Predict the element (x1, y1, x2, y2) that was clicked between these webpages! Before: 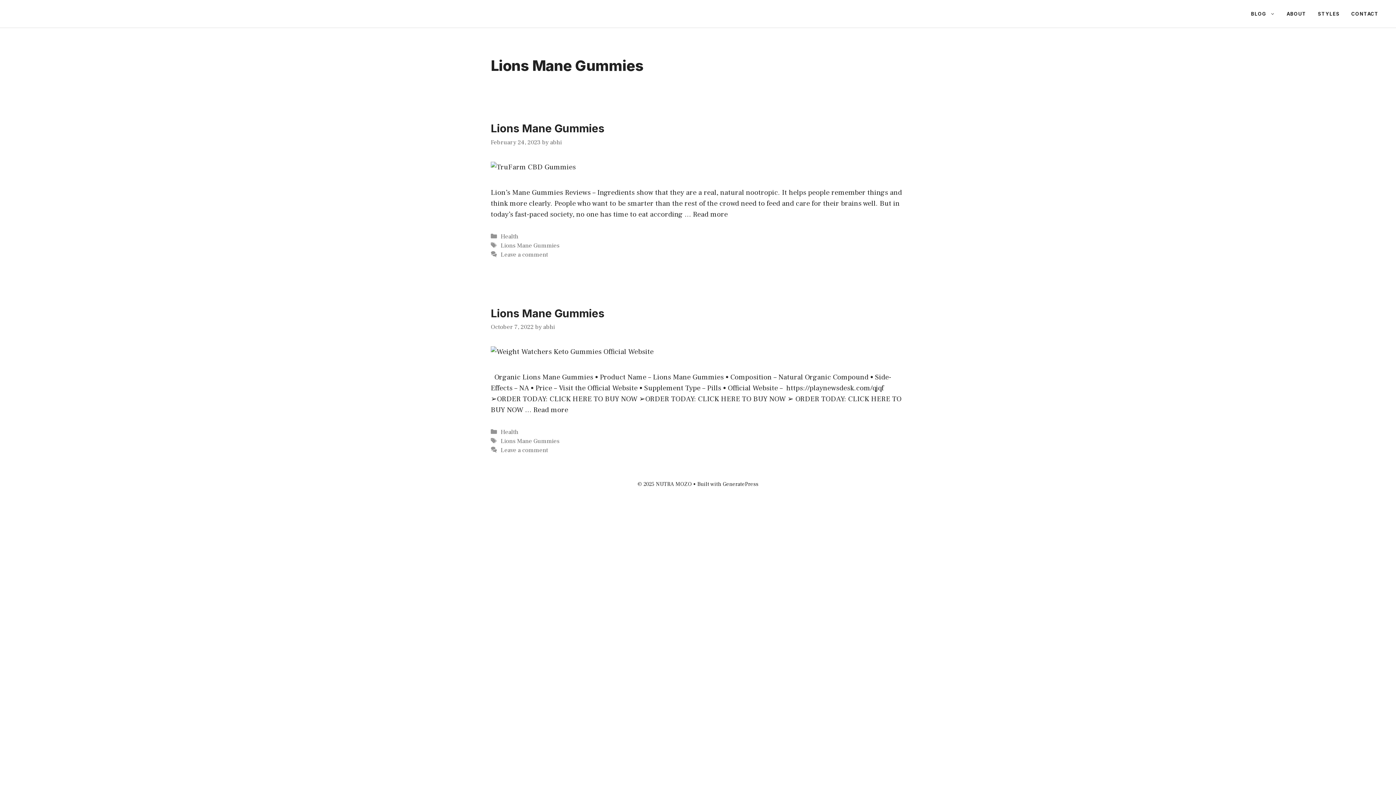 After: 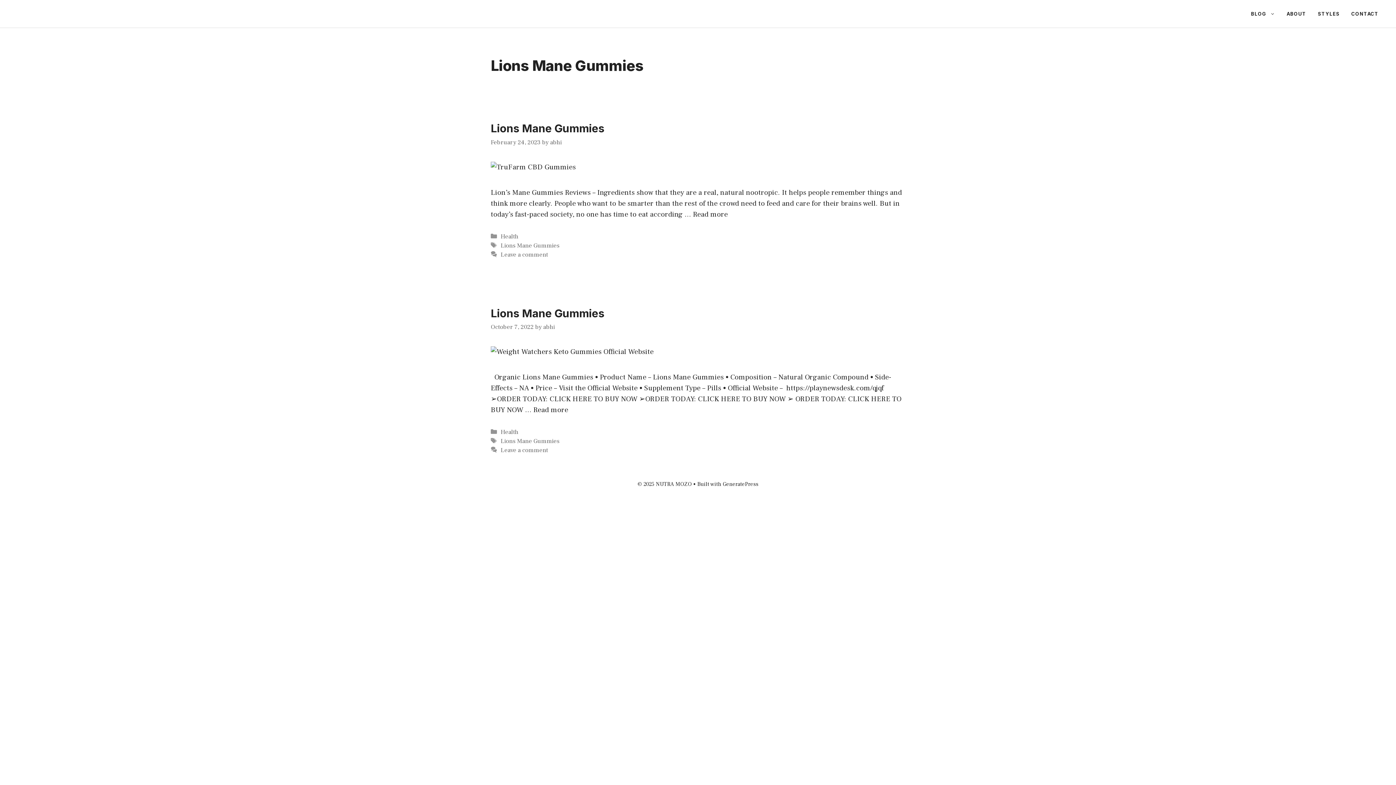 Action: label: Lions Mane Gummies bbox: (500, 241, 559, 249)